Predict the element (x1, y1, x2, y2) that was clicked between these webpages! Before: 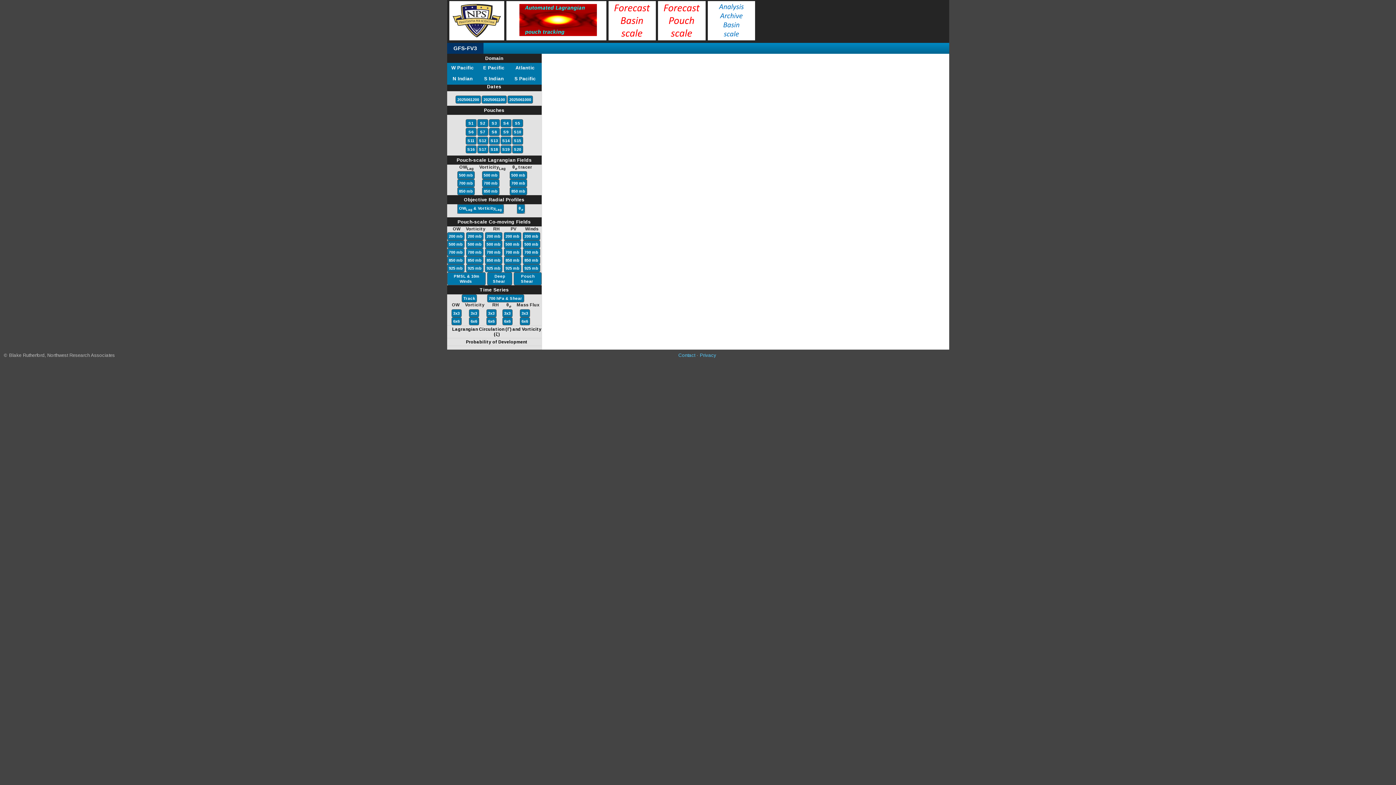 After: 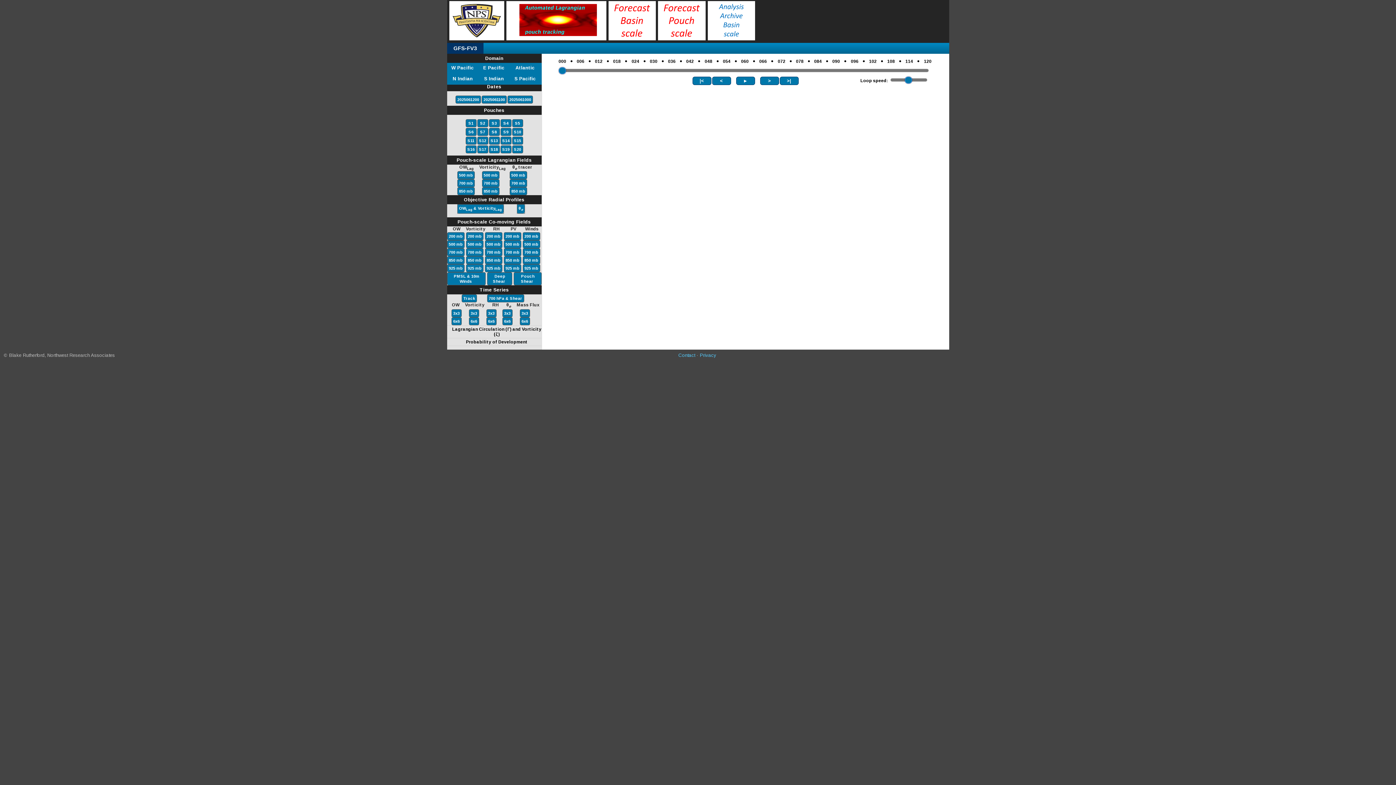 Action: label: 700 mb bbox: (448, 249, 463, 255)